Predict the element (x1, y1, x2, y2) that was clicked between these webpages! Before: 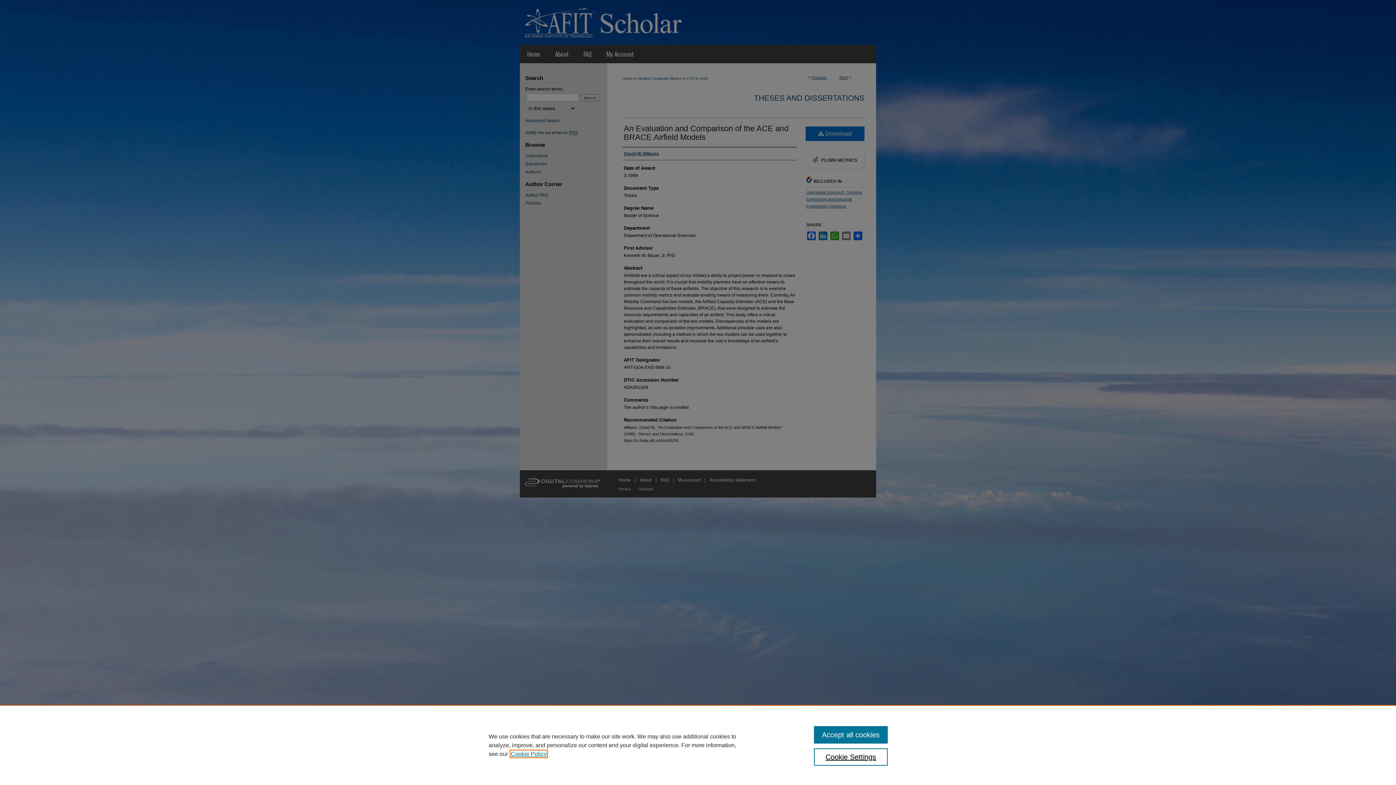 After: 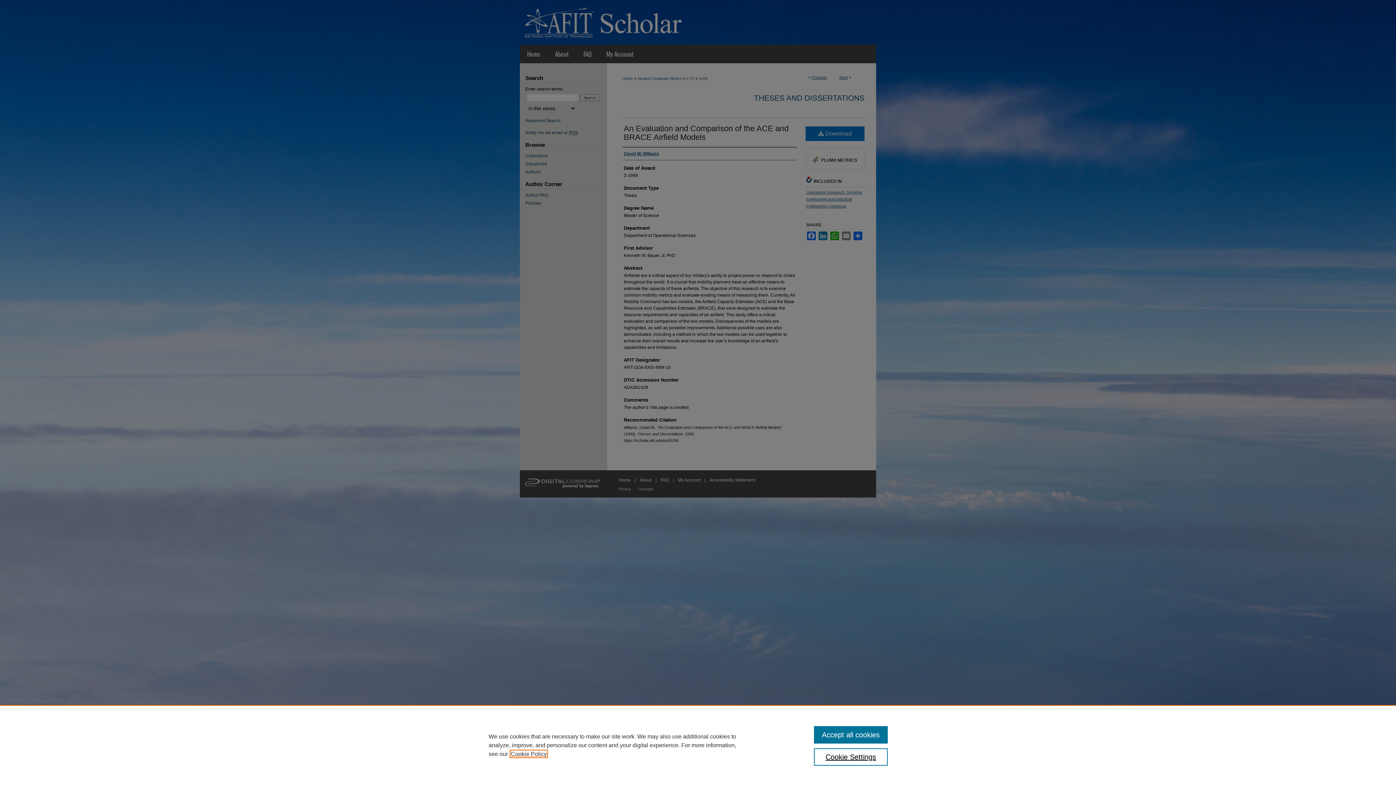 Action: bbox: (510, 751, 546, 757) label: , opens in a new tab